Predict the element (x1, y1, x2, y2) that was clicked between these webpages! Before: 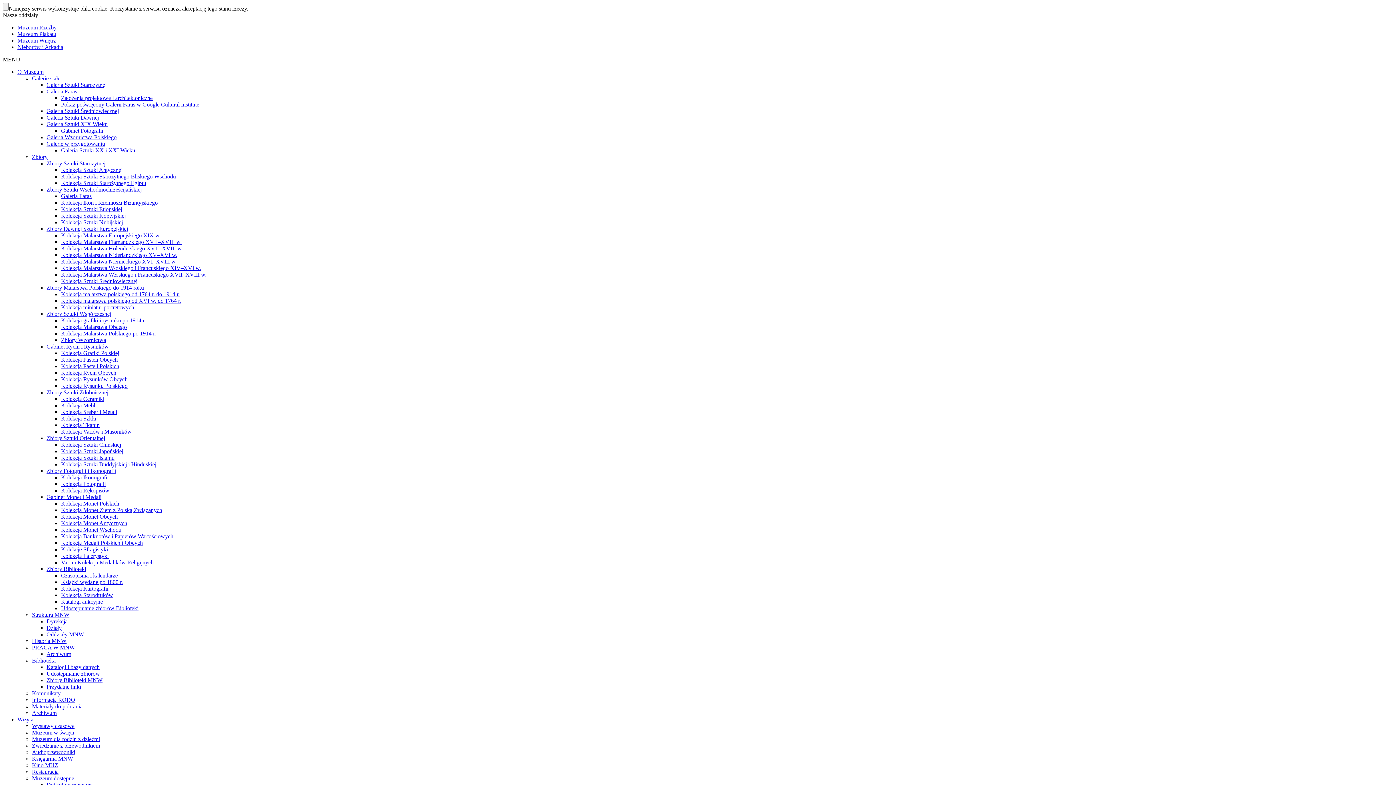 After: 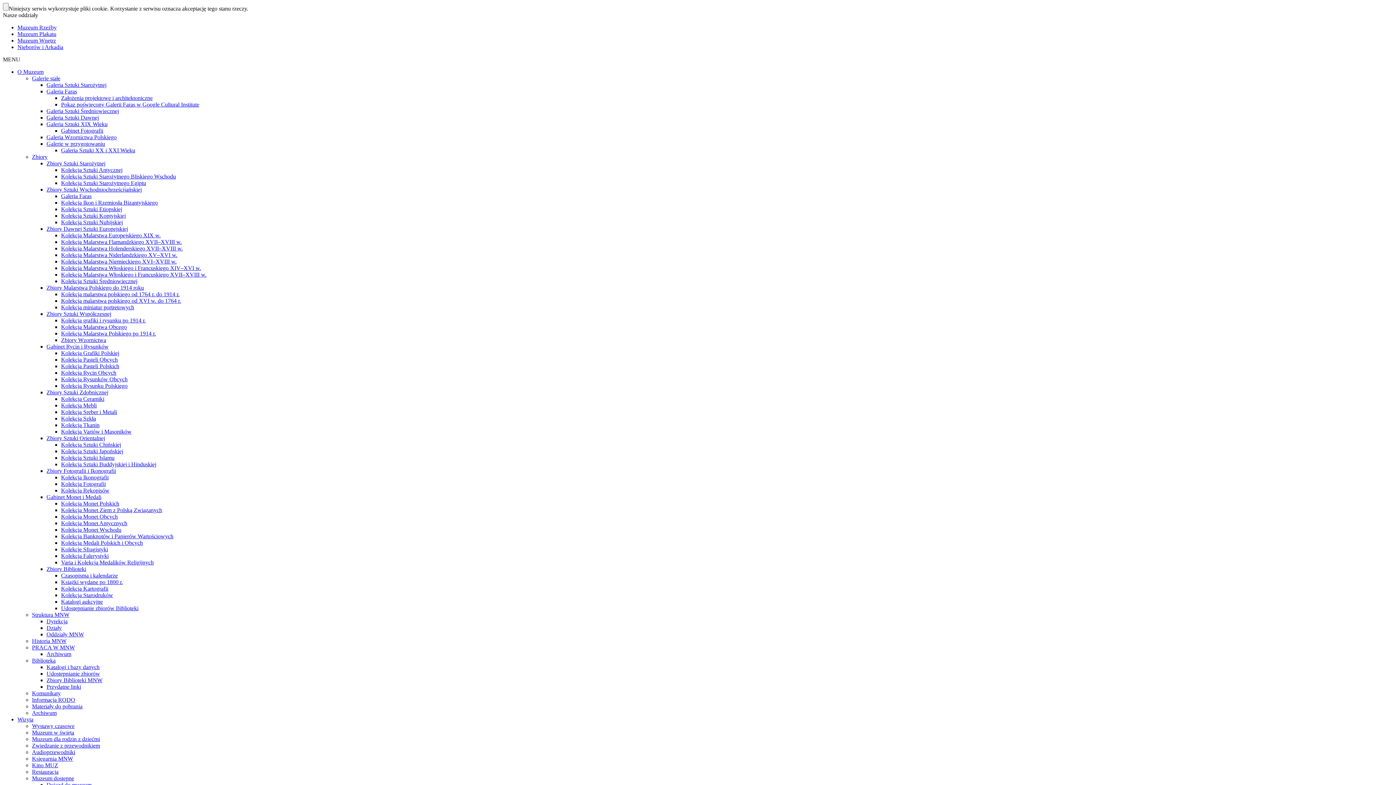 Action: label: Kolekcja Sztuki Średniowiecznej bbox: (61, 278, 137, 284)